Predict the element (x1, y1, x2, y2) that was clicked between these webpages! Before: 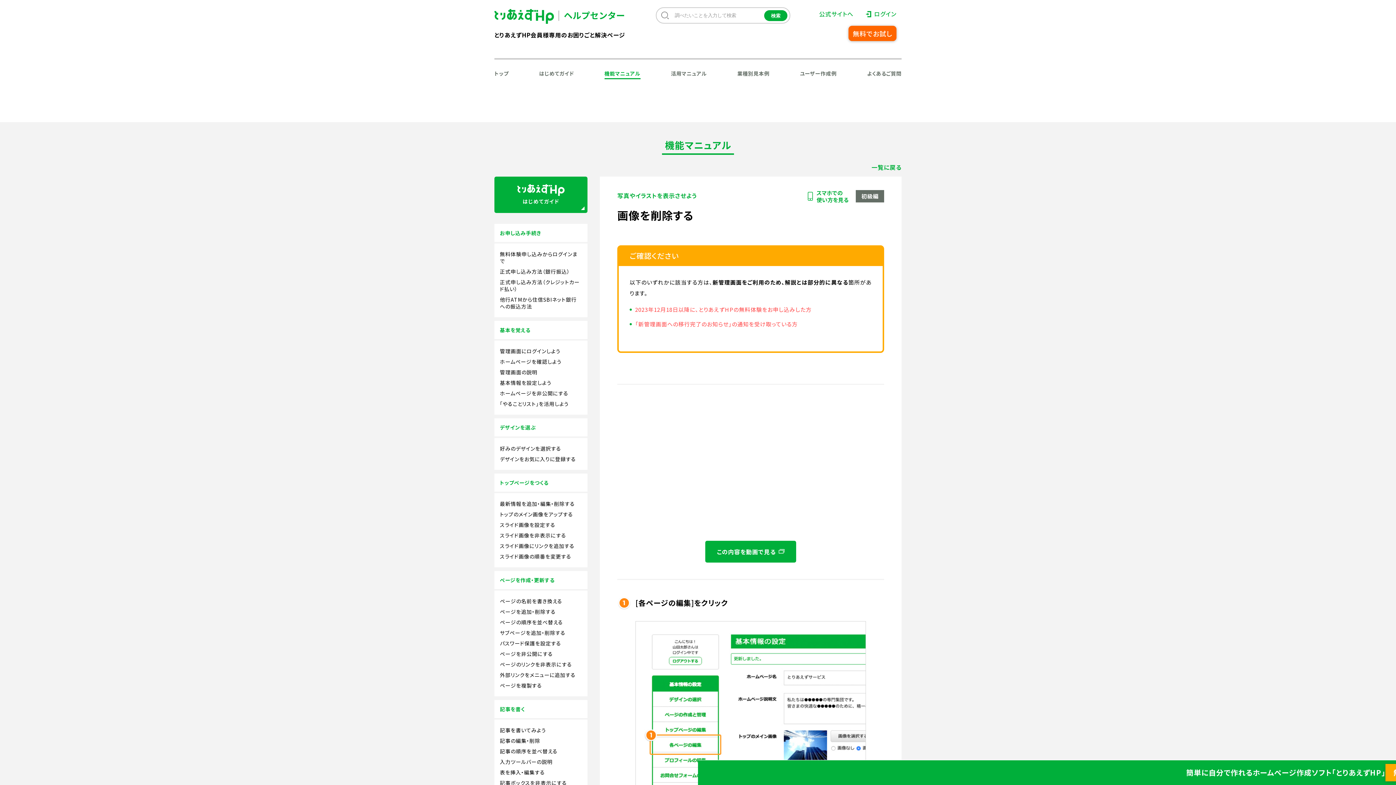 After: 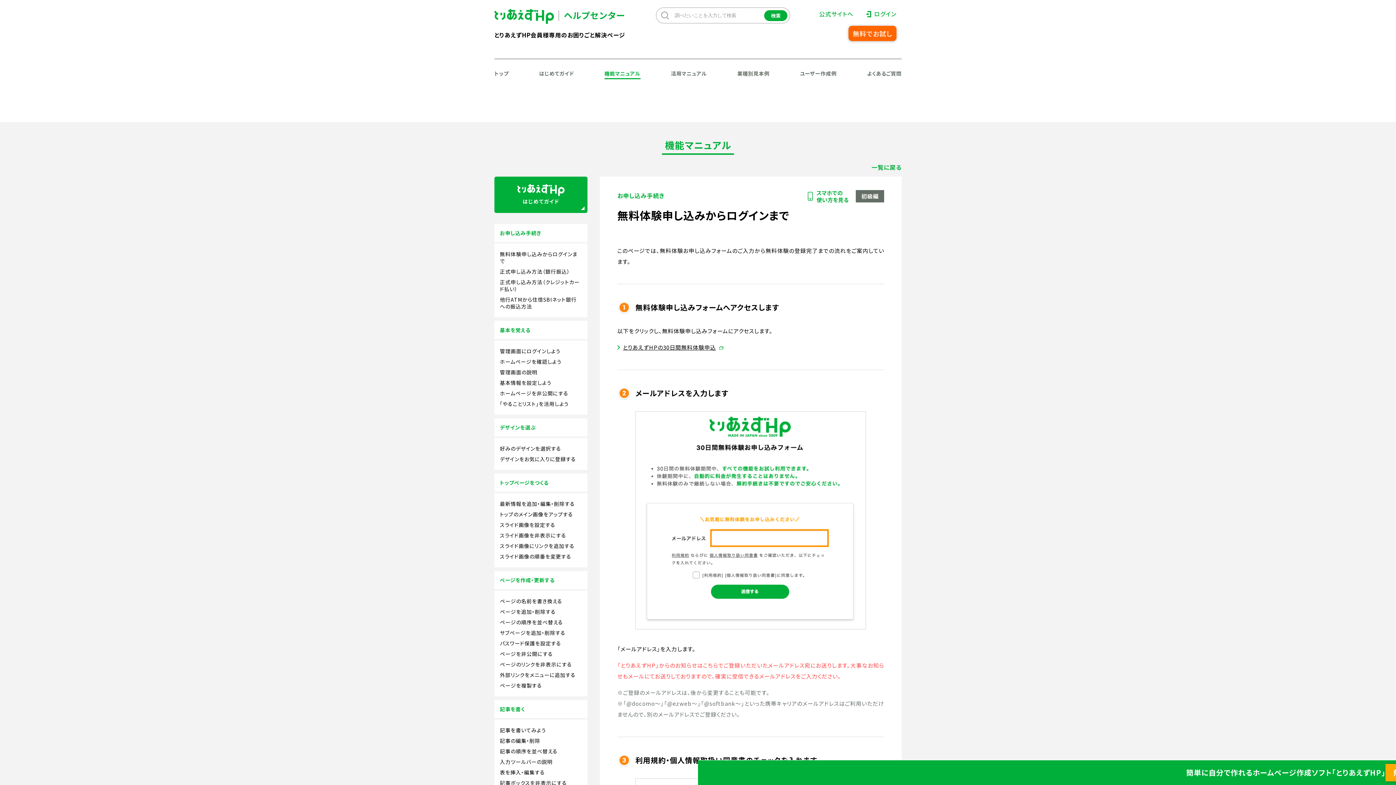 Action: label: 無料体験申し込みからログインまで bbox: (500, 250, 582, 264)